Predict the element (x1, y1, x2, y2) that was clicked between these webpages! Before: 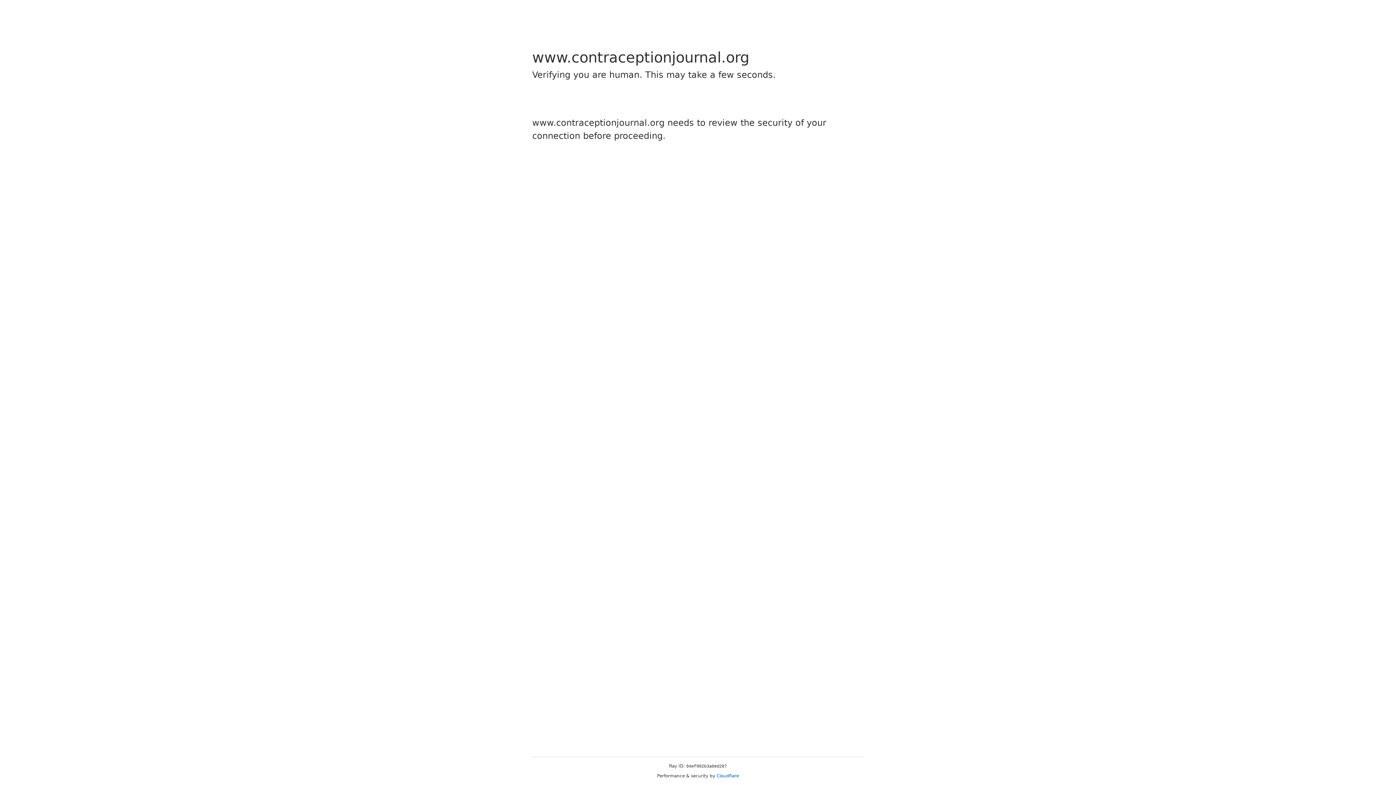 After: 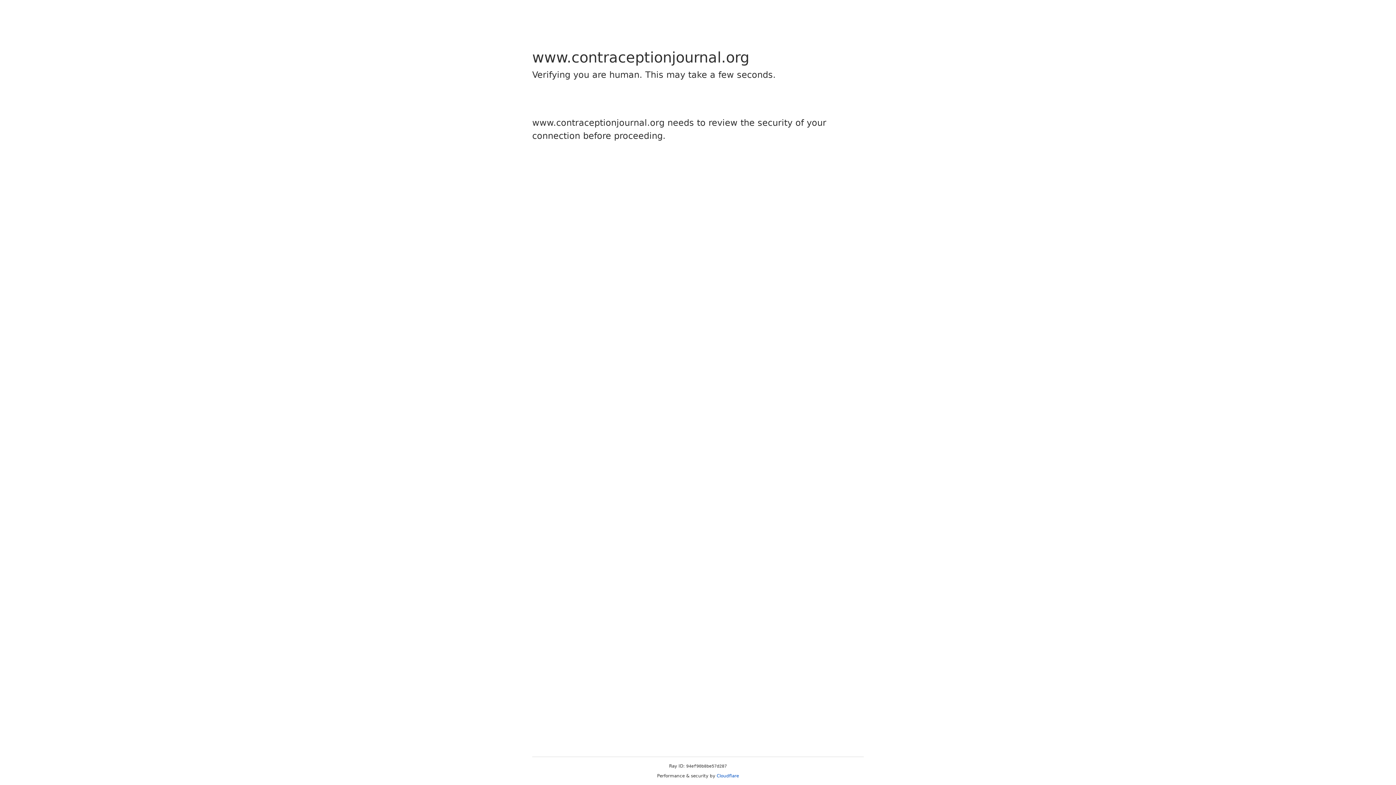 Action: bbox: (716, 773, 739, 778) label: Cloudflare